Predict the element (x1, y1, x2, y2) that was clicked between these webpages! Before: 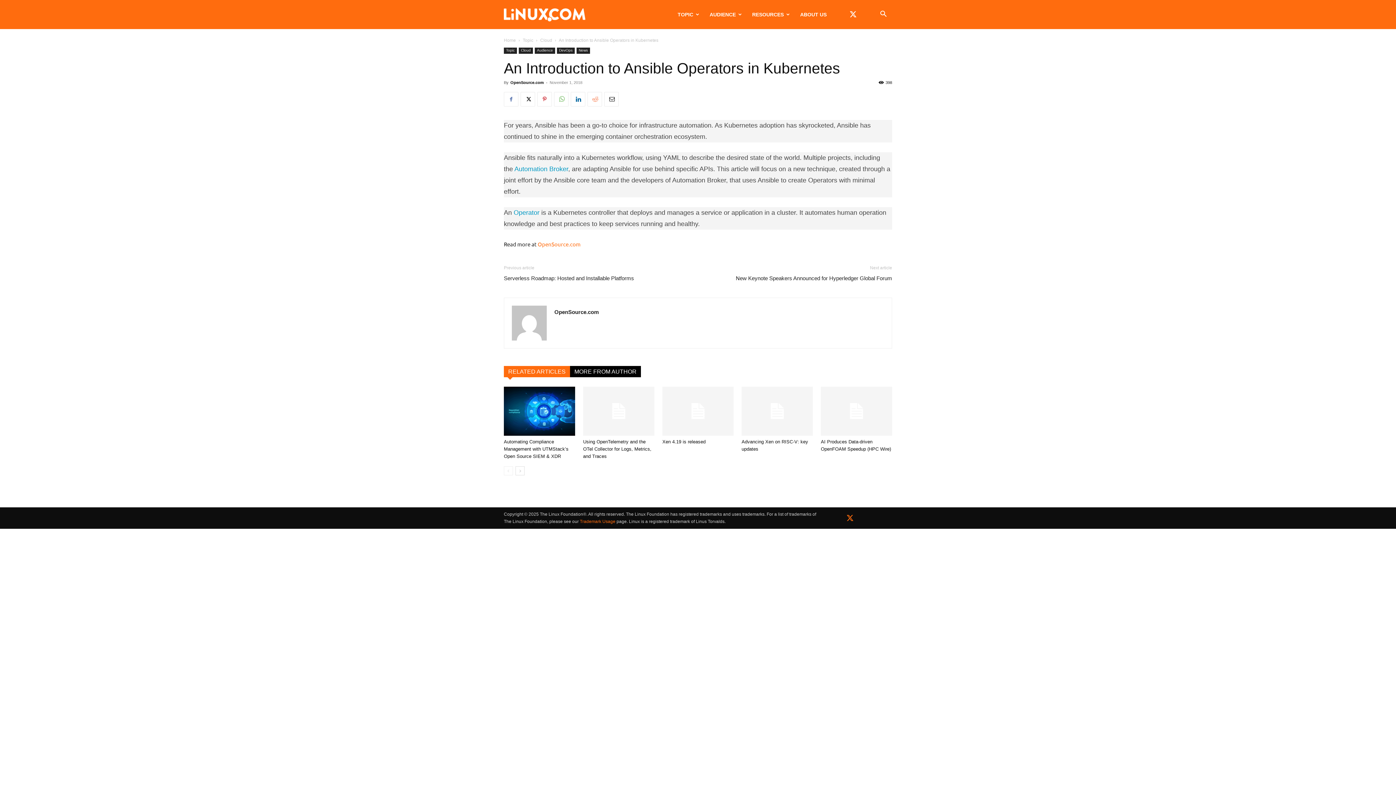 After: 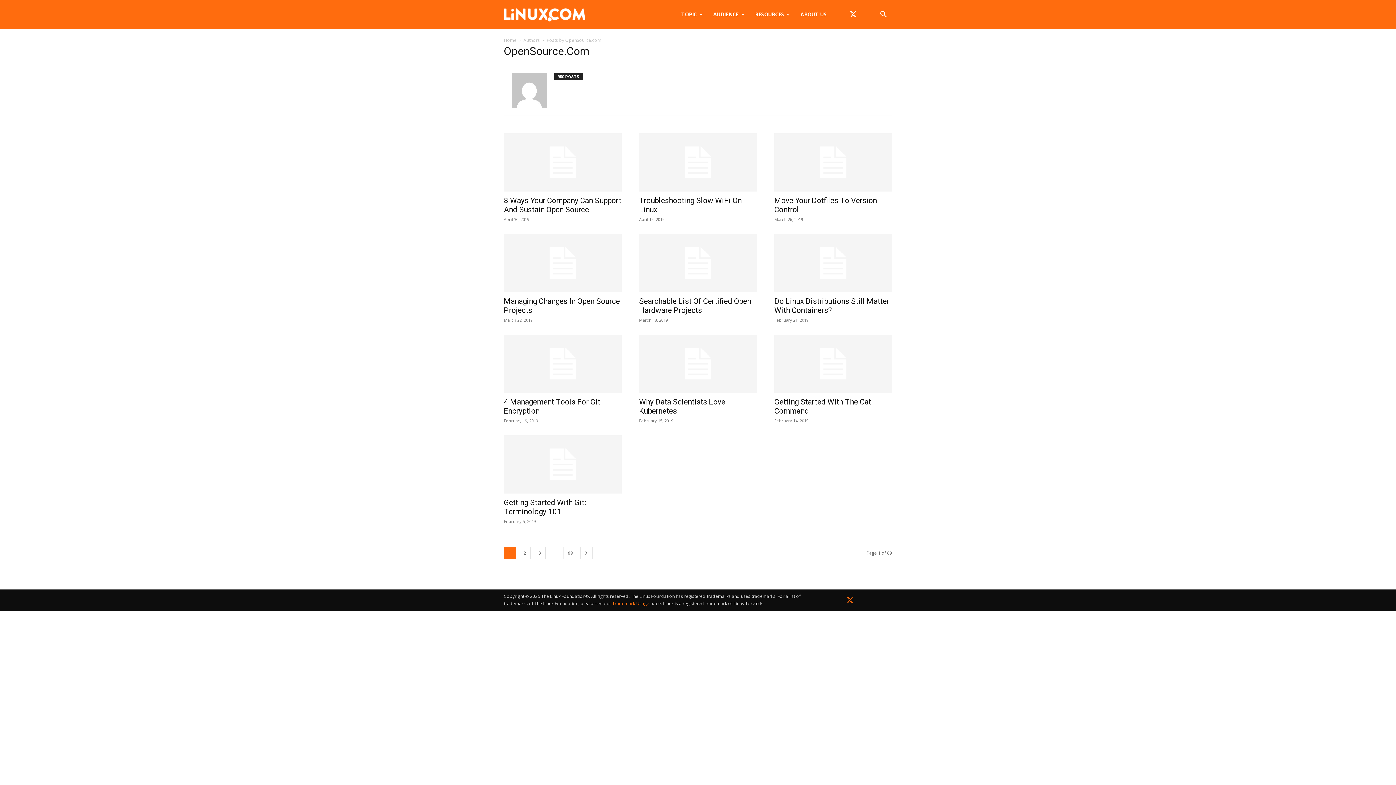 Action: label: OpenSource.com bbox: (510, 80, 544, 84)